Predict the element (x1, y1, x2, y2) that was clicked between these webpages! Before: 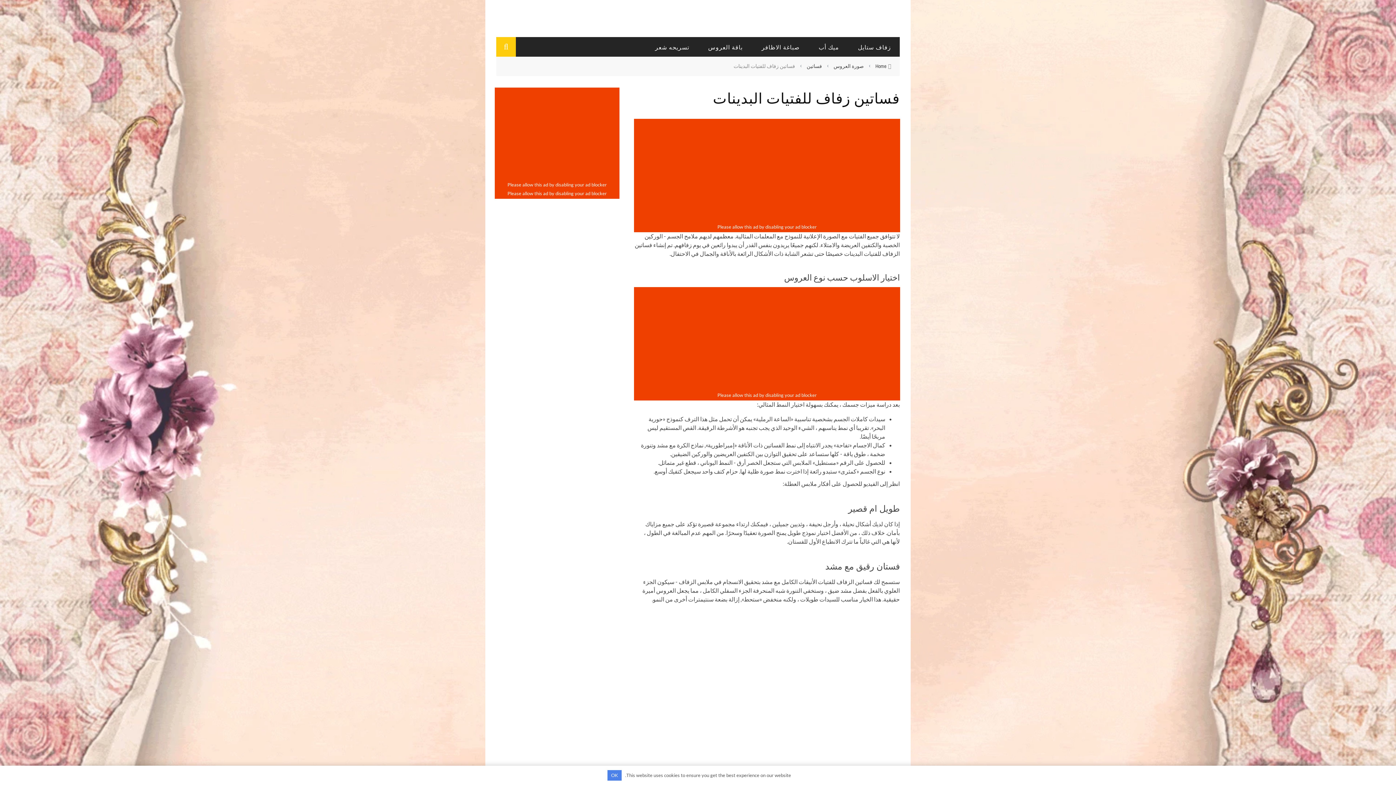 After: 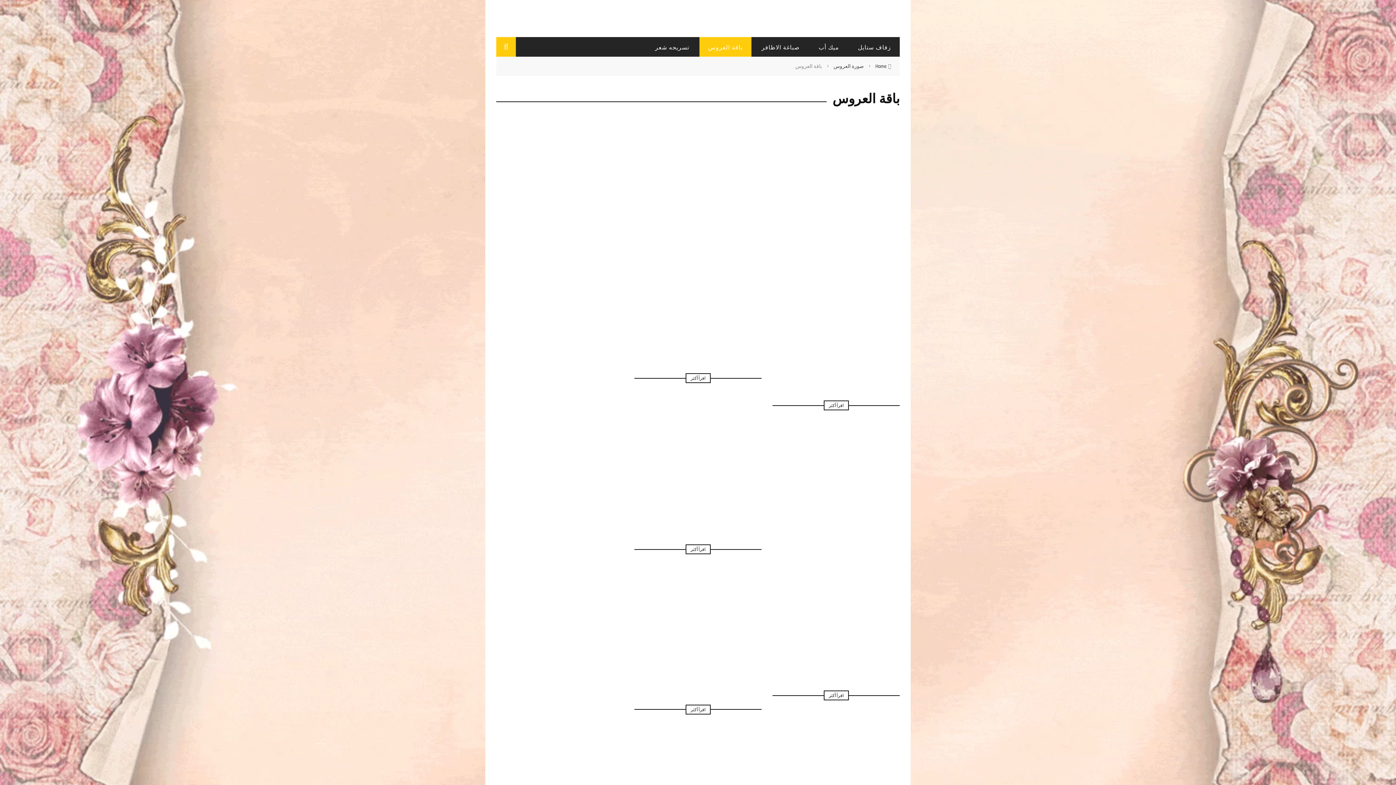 Action: label: باقة العروس bbox: (699, 42, 751, 51)